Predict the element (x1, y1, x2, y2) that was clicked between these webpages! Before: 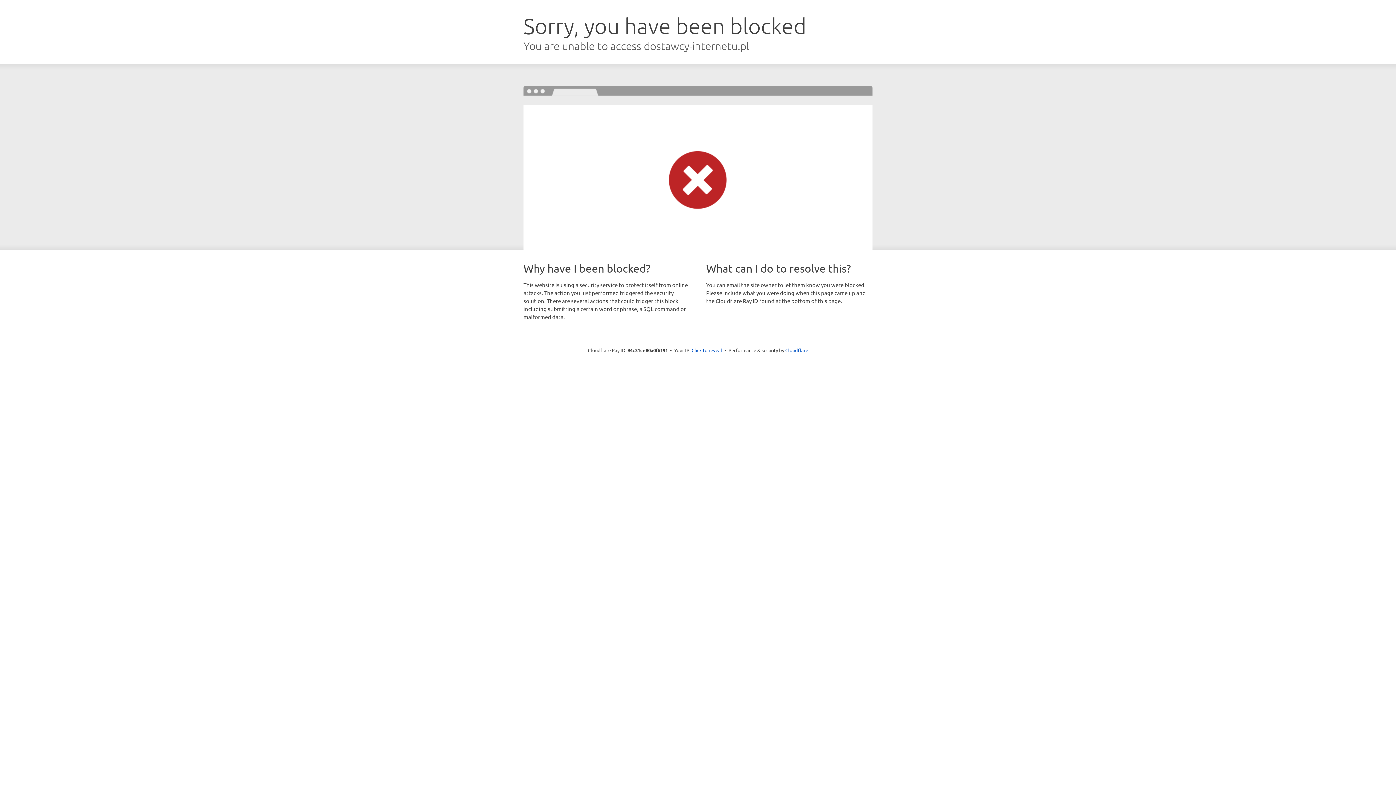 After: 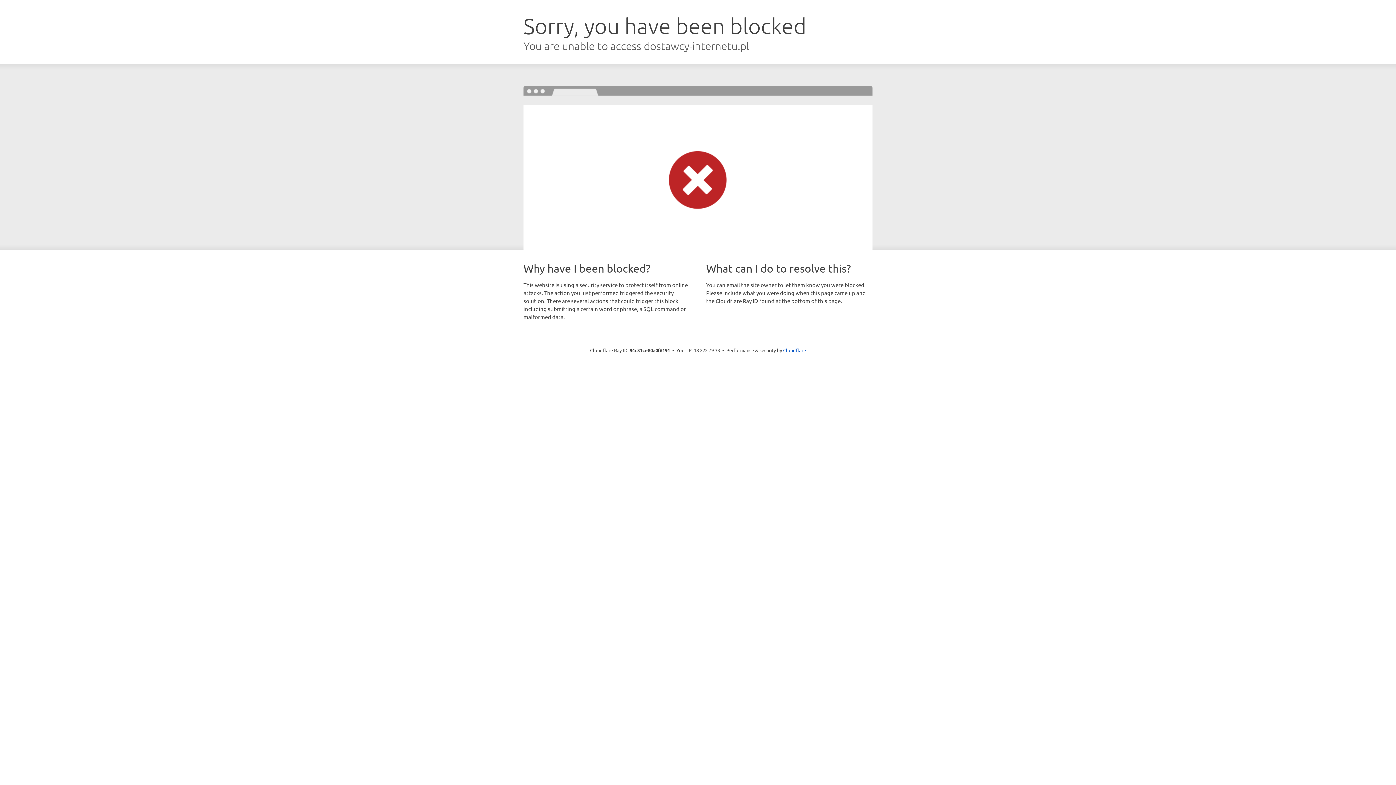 Action: label: Click to reveal bbox: (691, 346, 722, 353)